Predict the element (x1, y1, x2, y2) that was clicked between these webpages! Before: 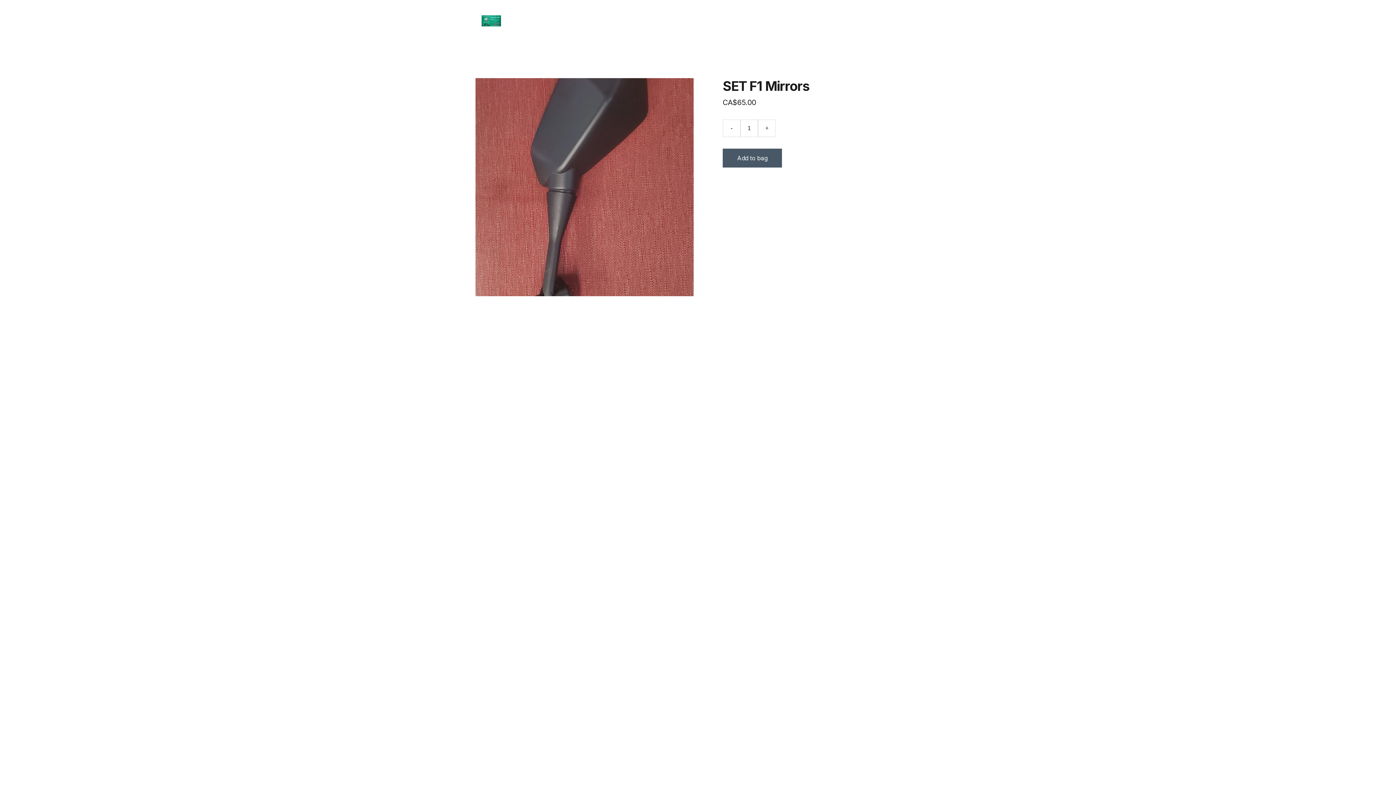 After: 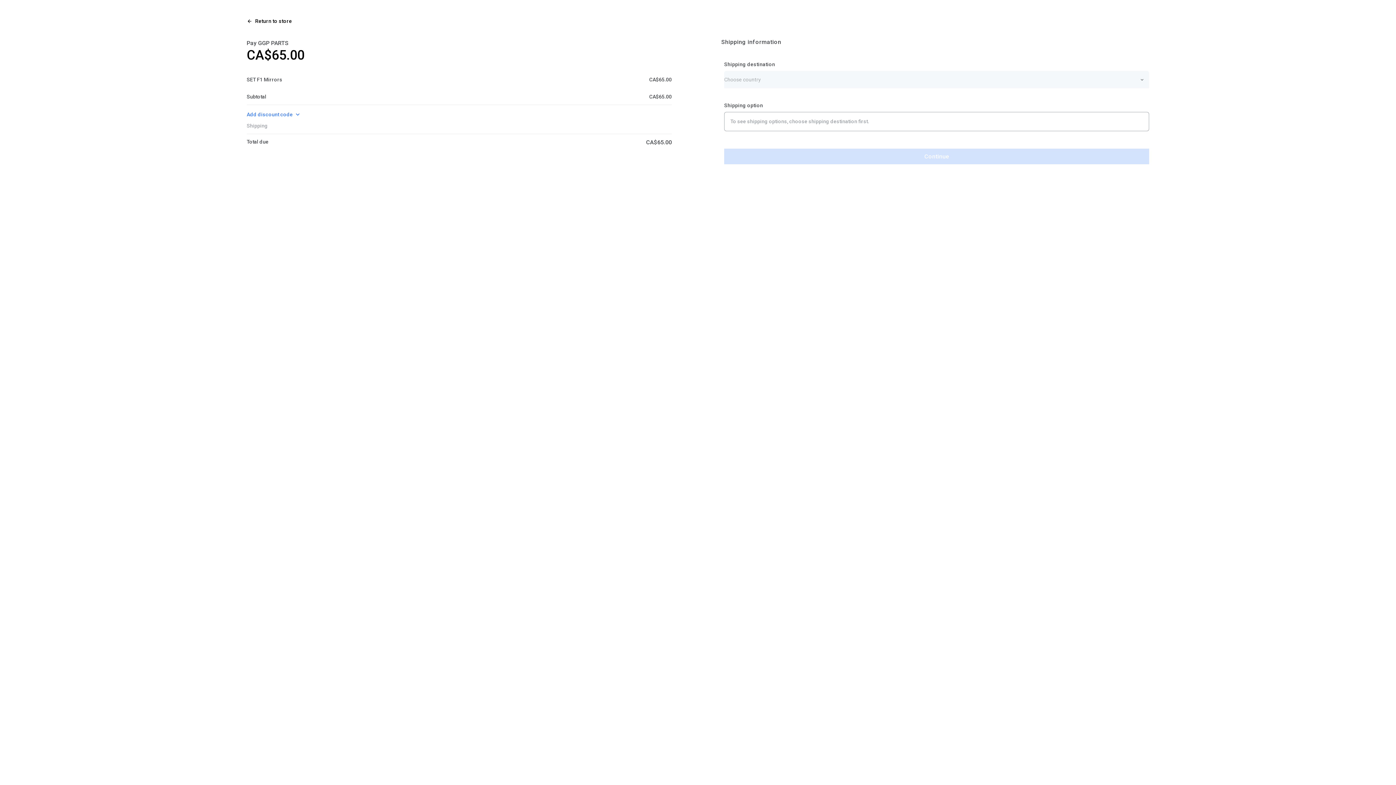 Action: bbox: (722, 148, 782, 167) label: Add to bag